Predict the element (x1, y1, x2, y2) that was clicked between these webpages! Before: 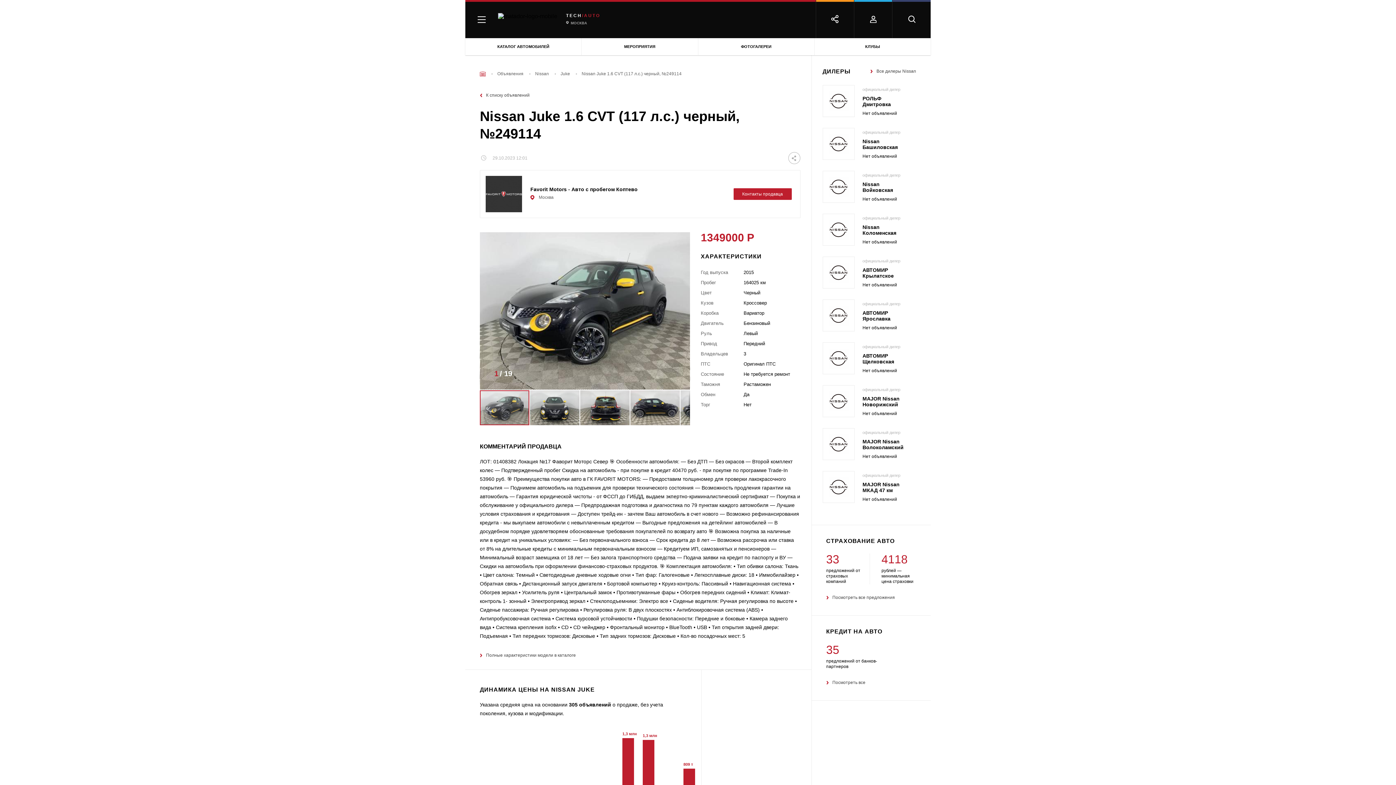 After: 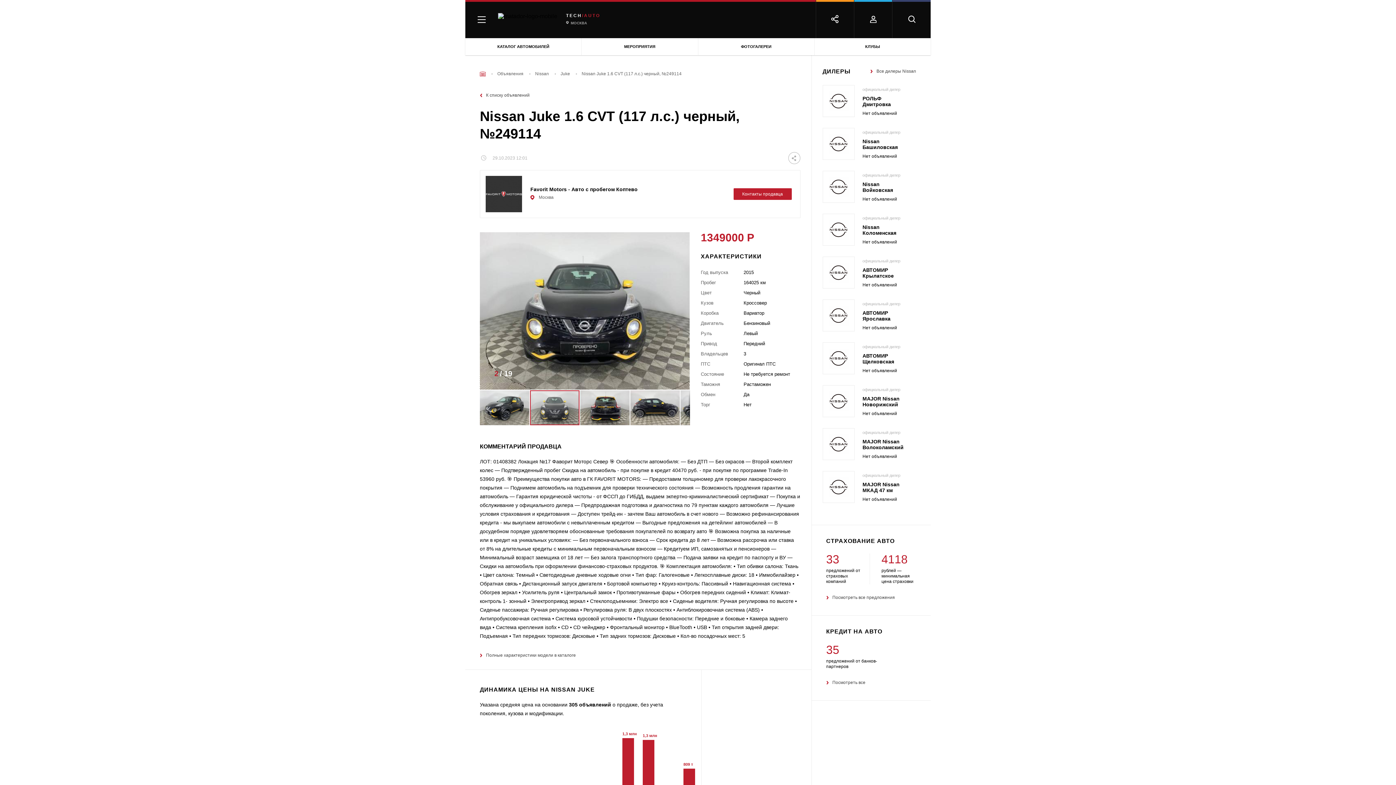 Action: bbox: (666, 305, 677, 316)